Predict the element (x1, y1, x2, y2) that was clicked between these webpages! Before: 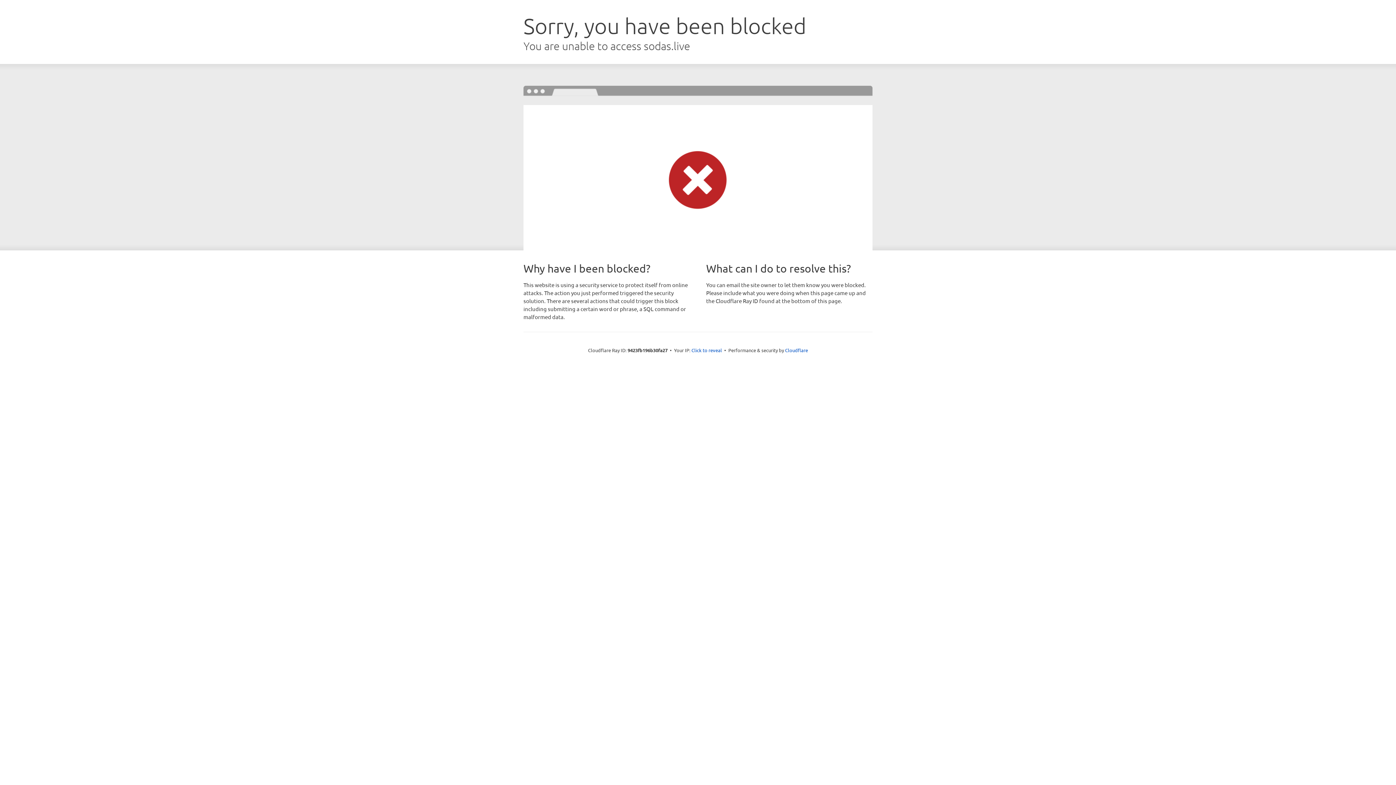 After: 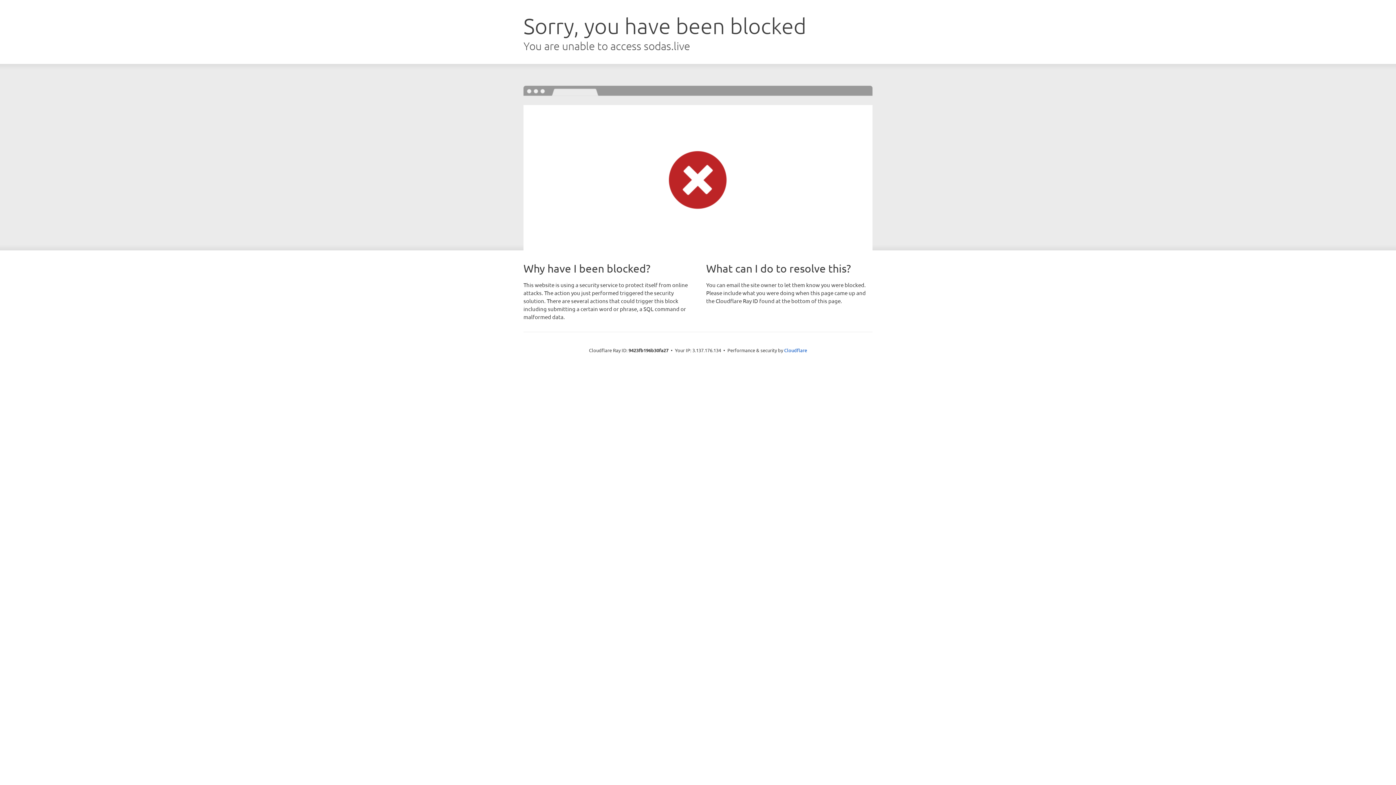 Action: bbox: (691, 346, 722, 353) label: Click to reveal